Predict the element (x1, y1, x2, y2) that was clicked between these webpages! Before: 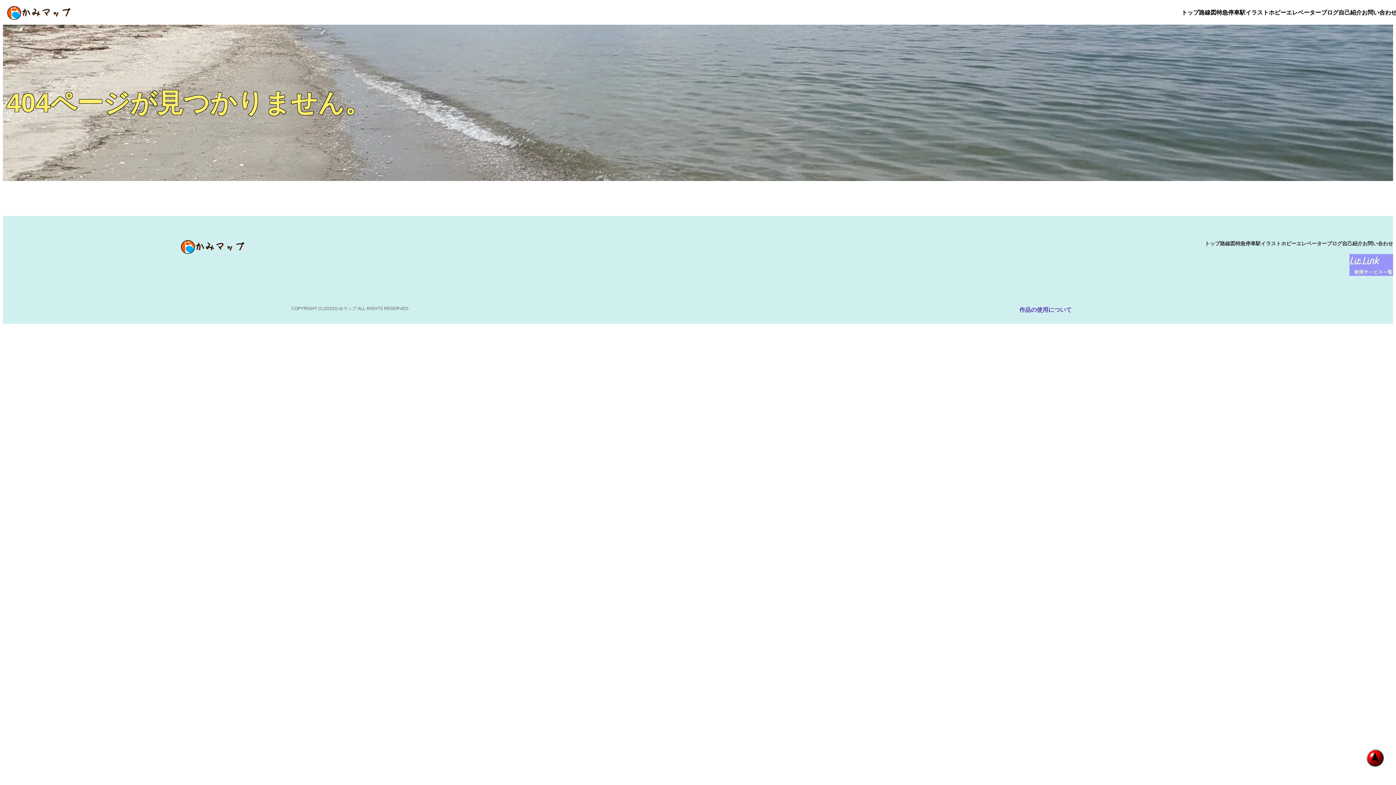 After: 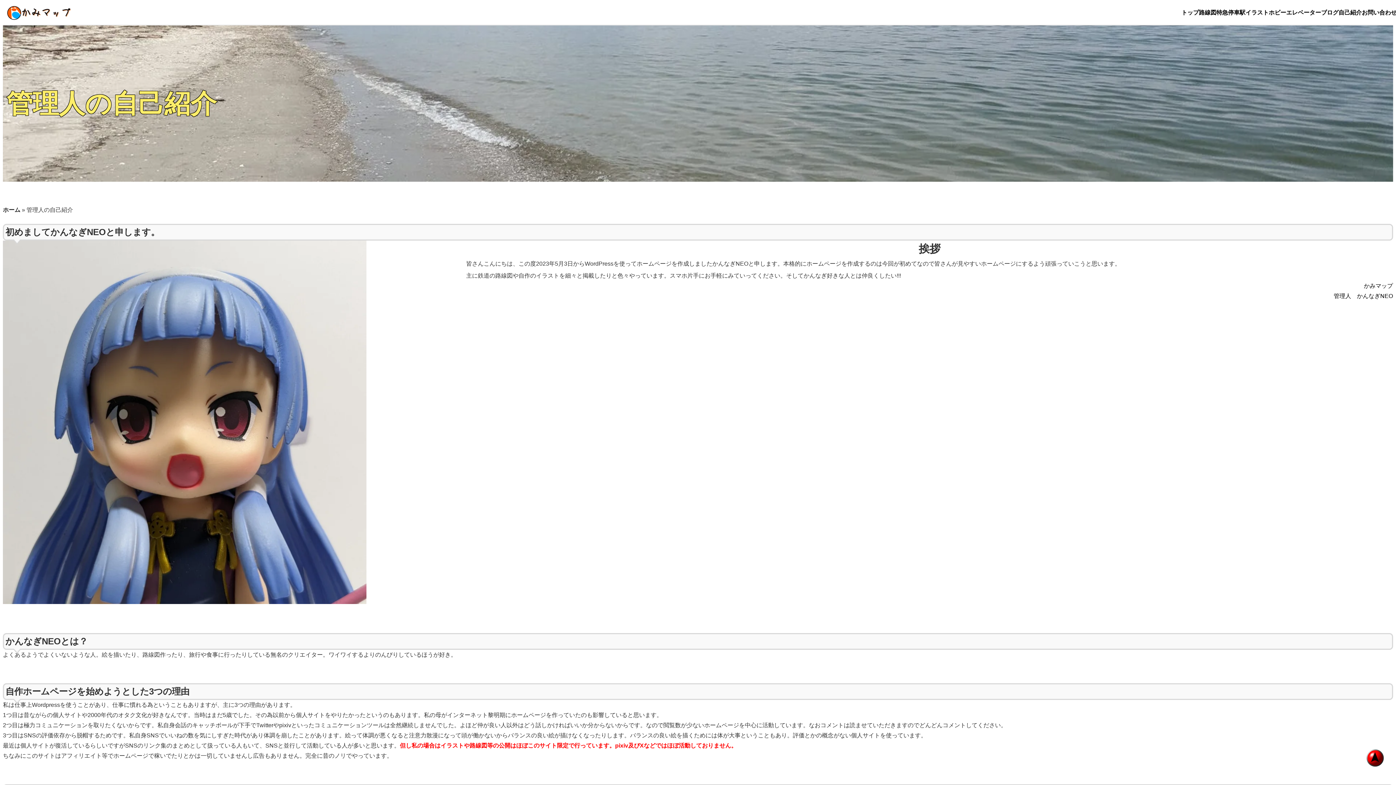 Action: label: 自己紹介 bbox: (1342, 239, 1362, 248)